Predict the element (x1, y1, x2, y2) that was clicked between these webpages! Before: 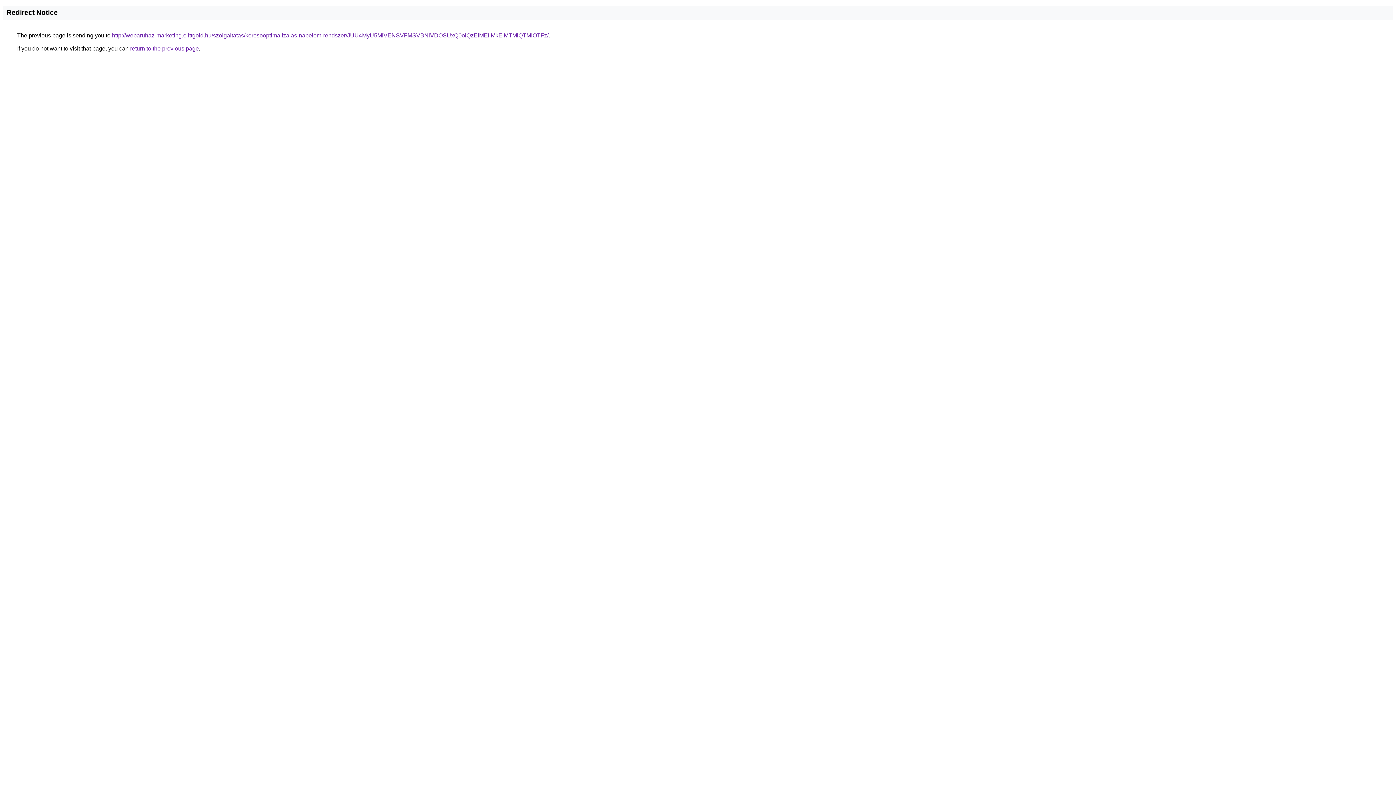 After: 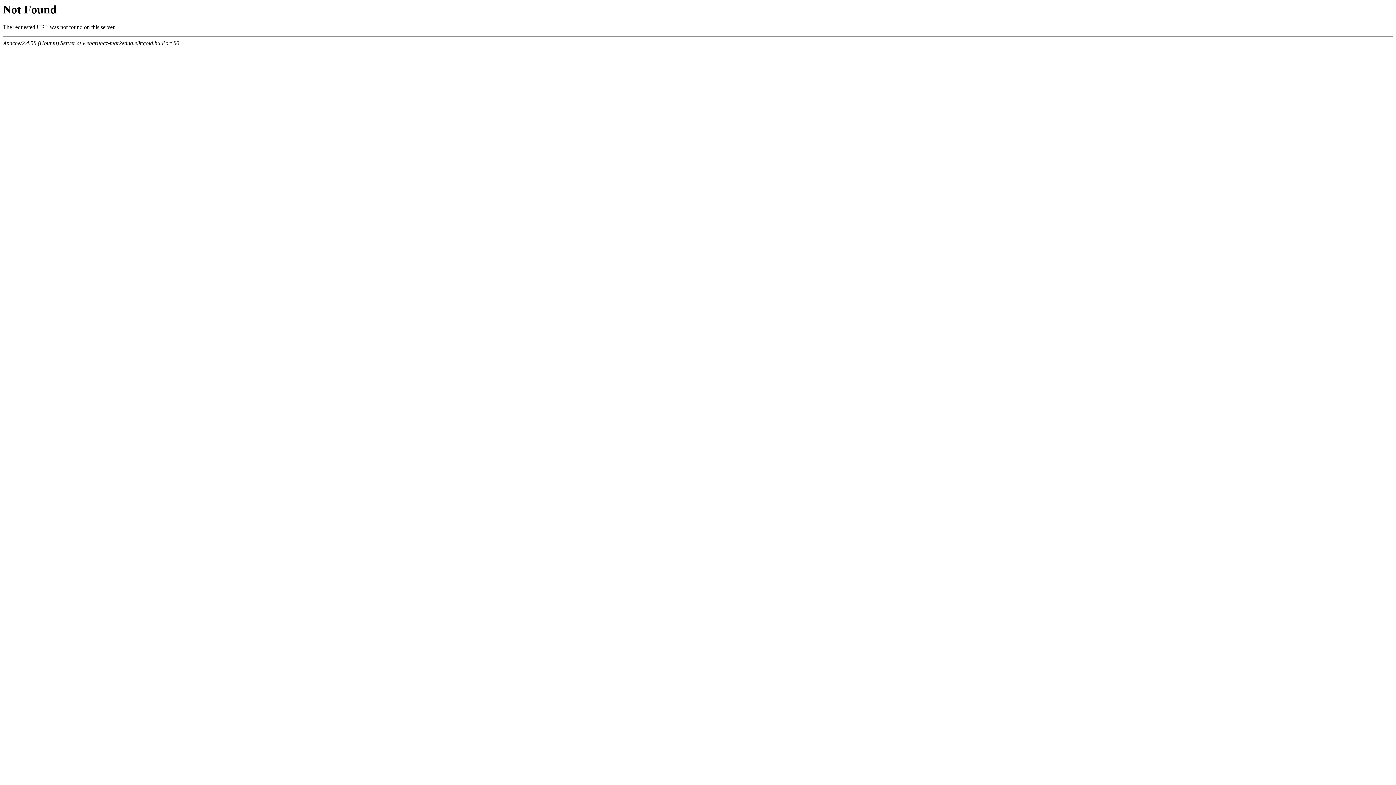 Action: label: http://webaruhaz-marketing.elittgold.hu/szolgaltatas/keresooptimalizalas-napelem-rendszer/JUU4MyU5MiVENSVFMSVBNiVDOSUxQ0olQzElMEIlMkElMTMlQTMlOTFz/ bbox: (112, 32, 548, 38)